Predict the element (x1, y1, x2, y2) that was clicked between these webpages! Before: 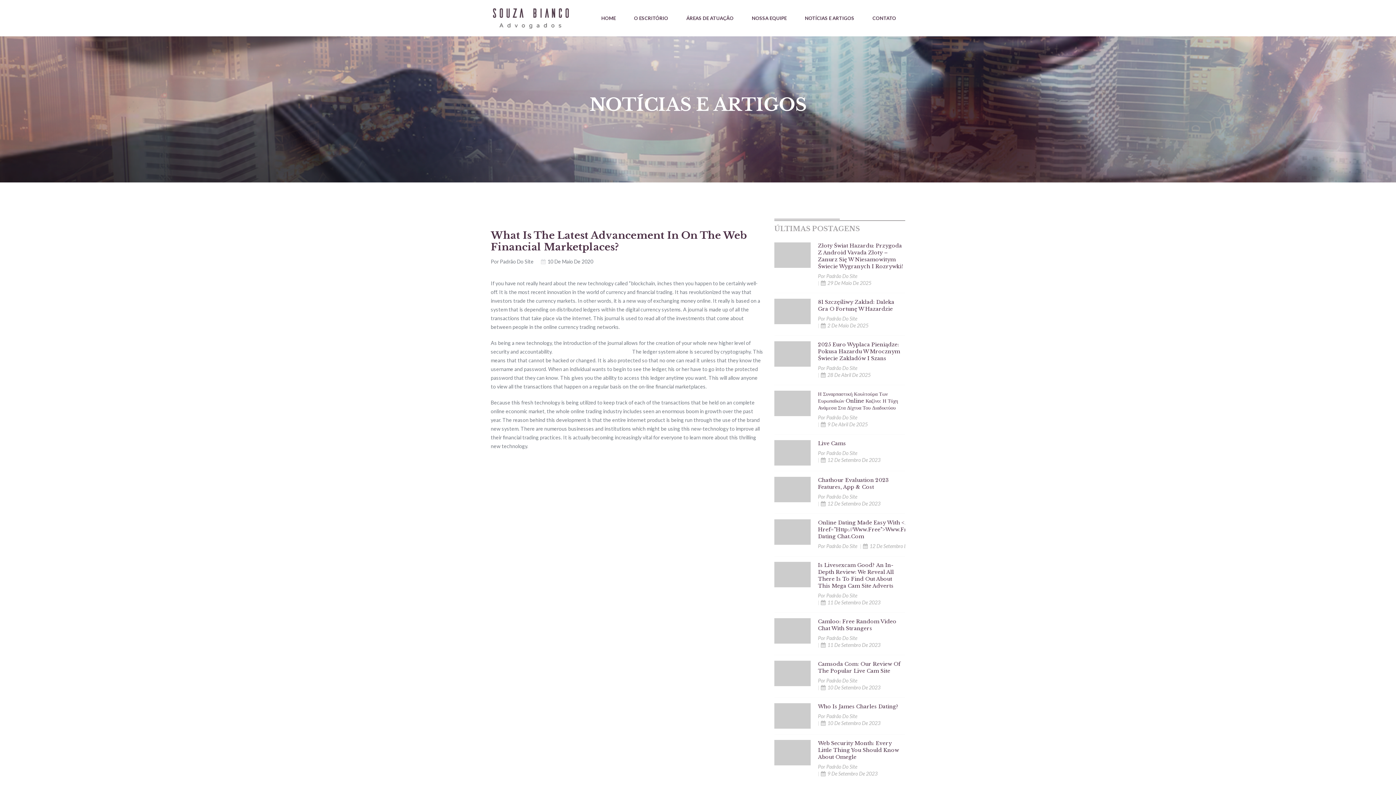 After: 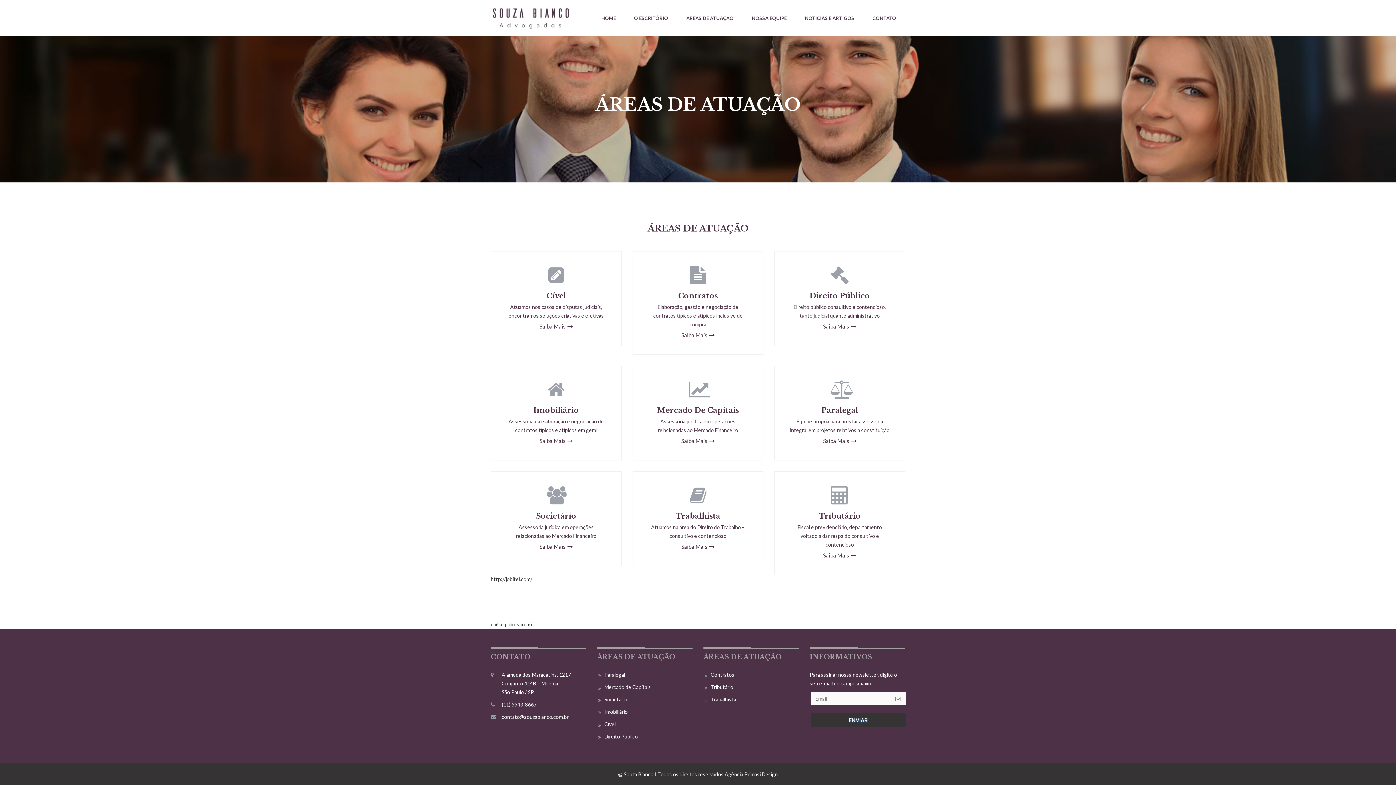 Action: bbox: (677, 0, 742, 36) label: ÁREAS DE ATUAÇÃO